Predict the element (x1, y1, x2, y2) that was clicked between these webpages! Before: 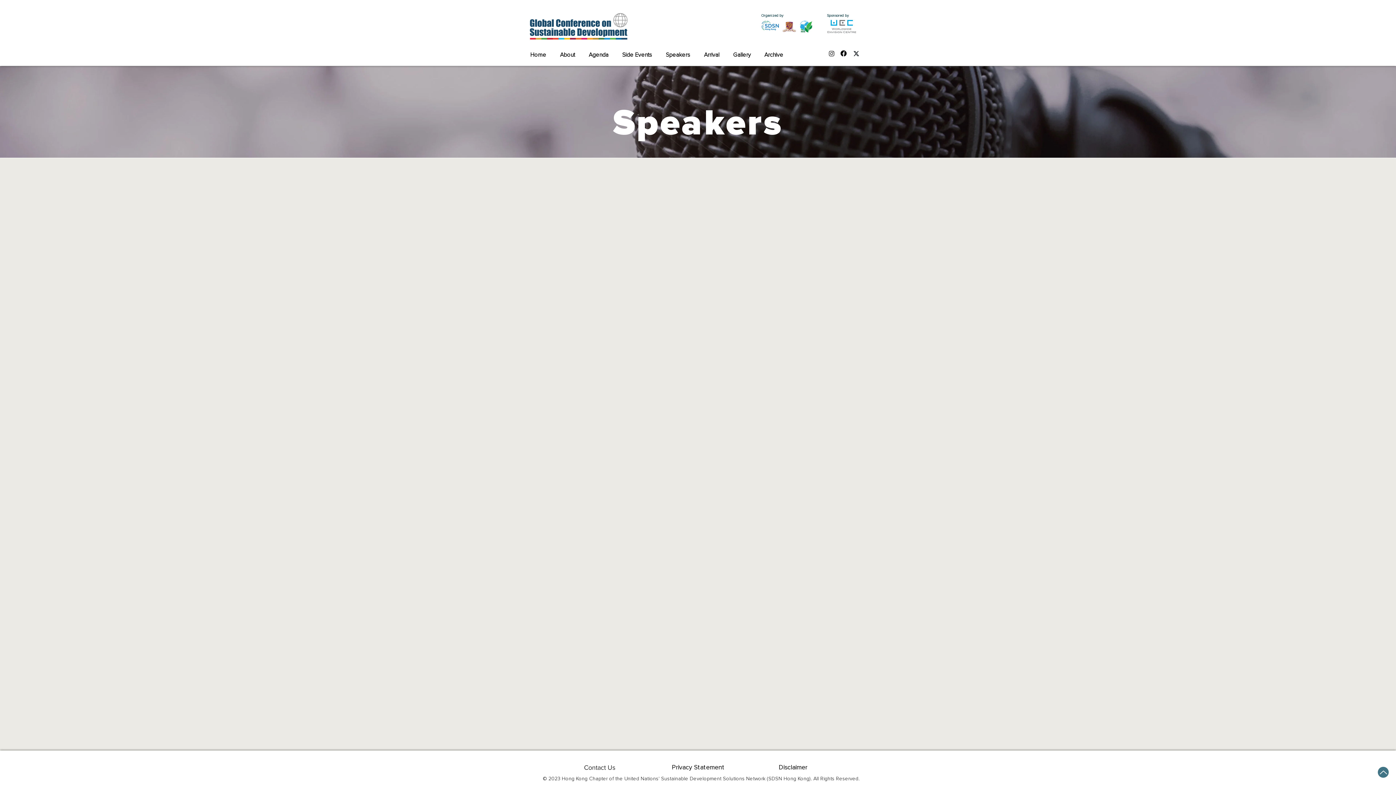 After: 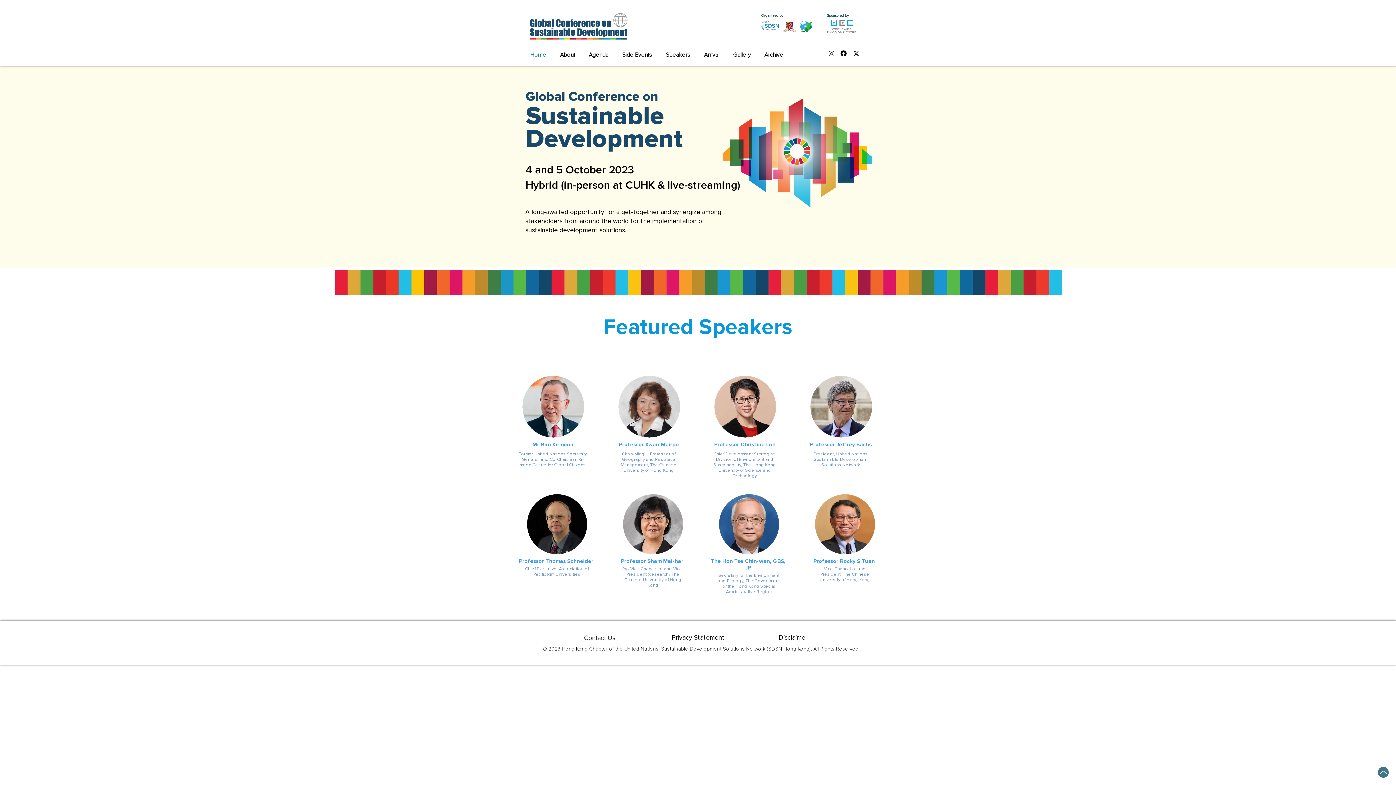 Action: bbox: (524, 50, 554, 56) label: Home